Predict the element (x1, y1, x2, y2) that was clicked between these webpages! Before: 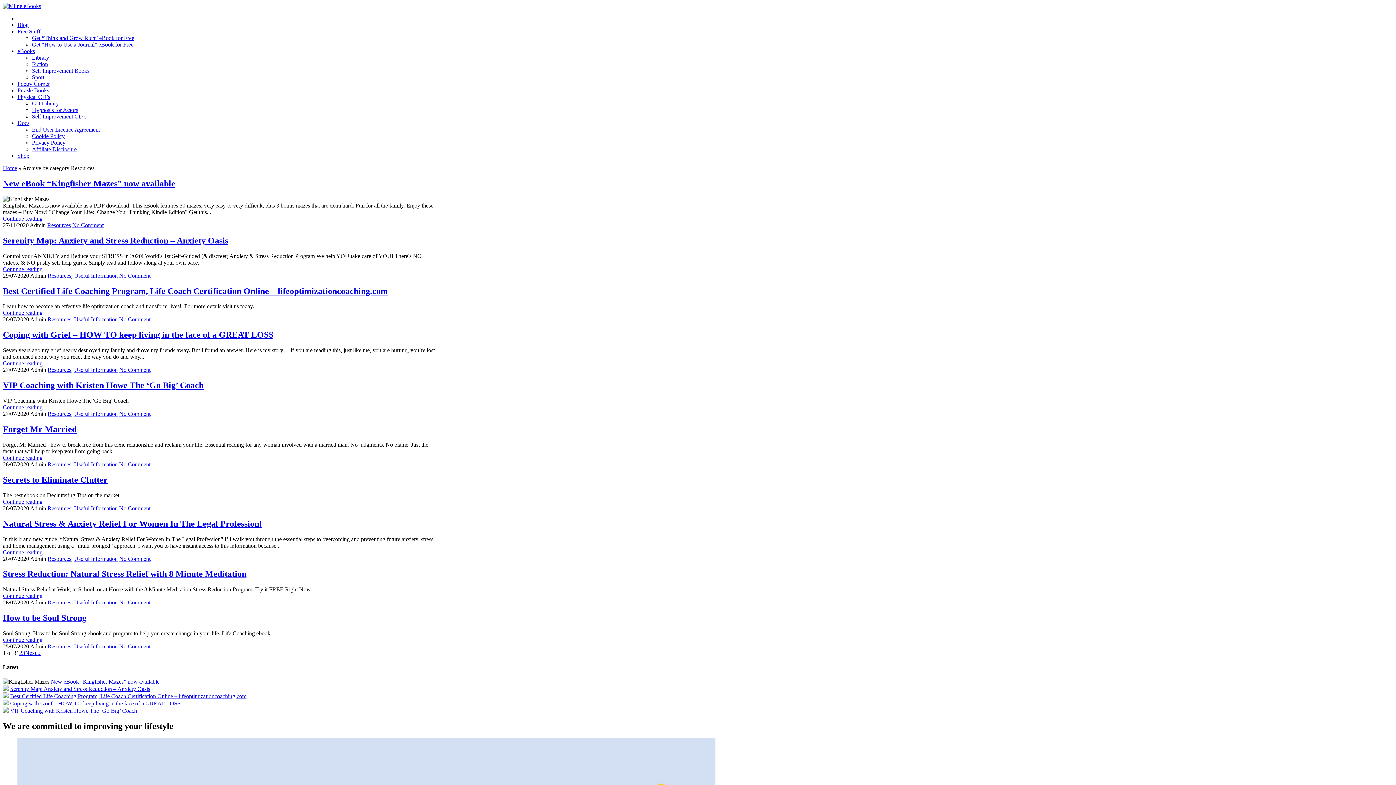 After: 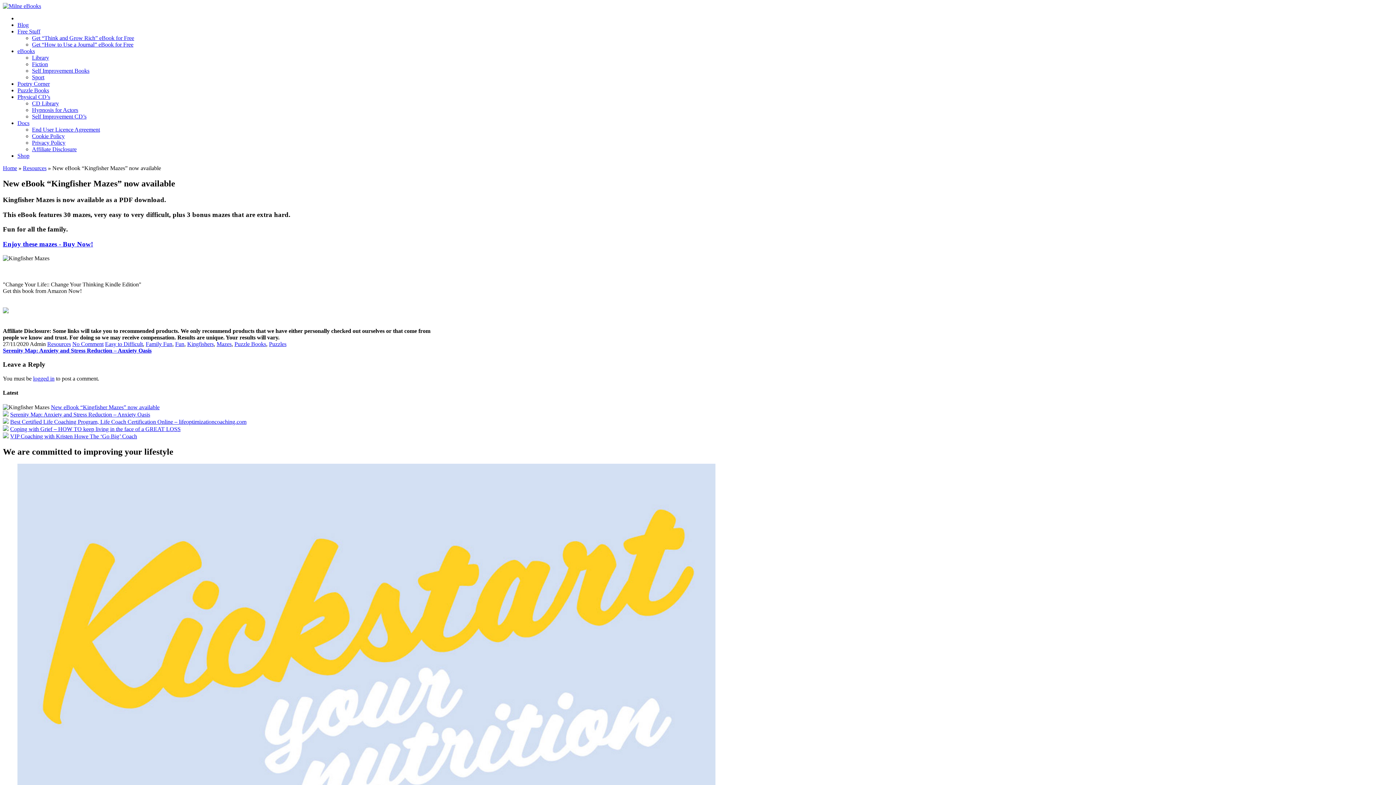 Action: label: New eBook “Kingfisher Mazes” now available bbox: (2, 178, 175, 188)